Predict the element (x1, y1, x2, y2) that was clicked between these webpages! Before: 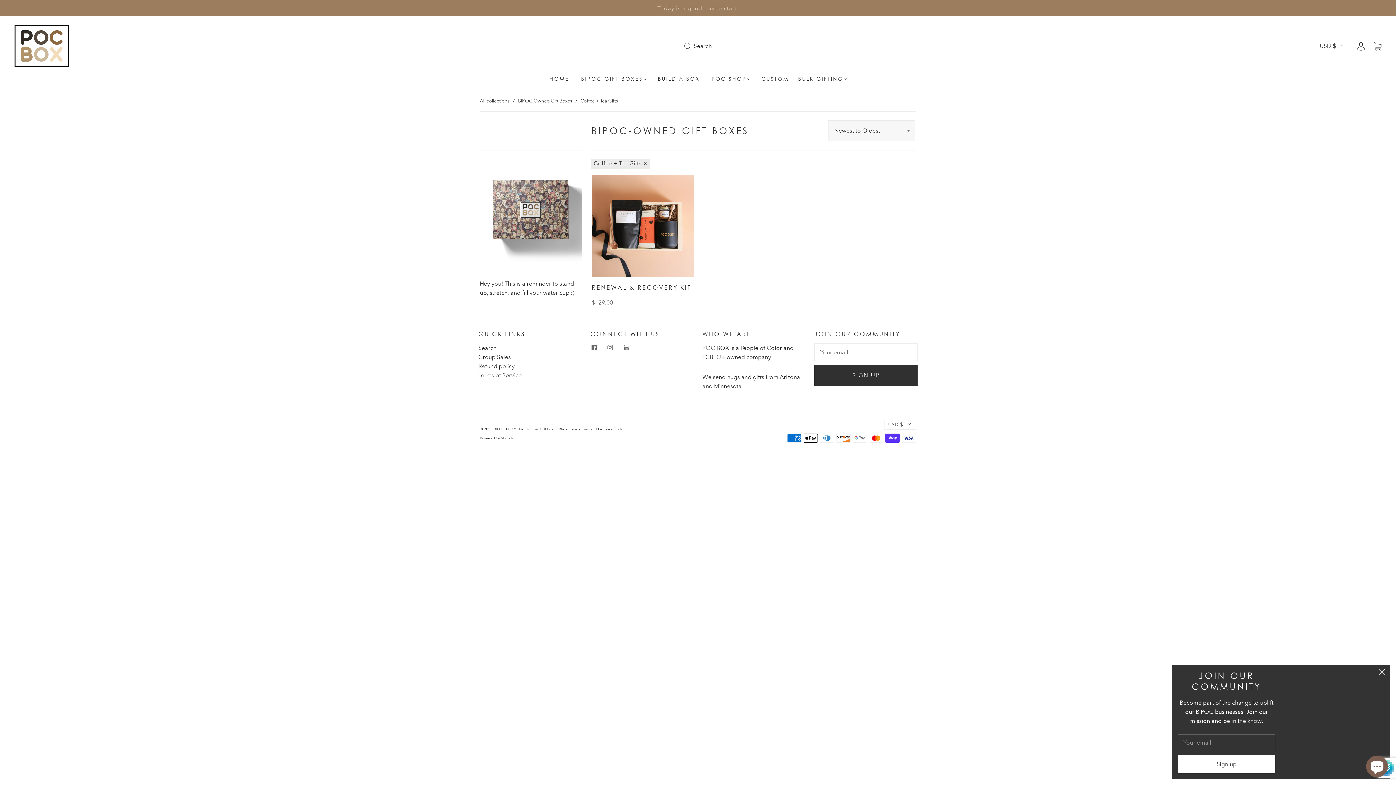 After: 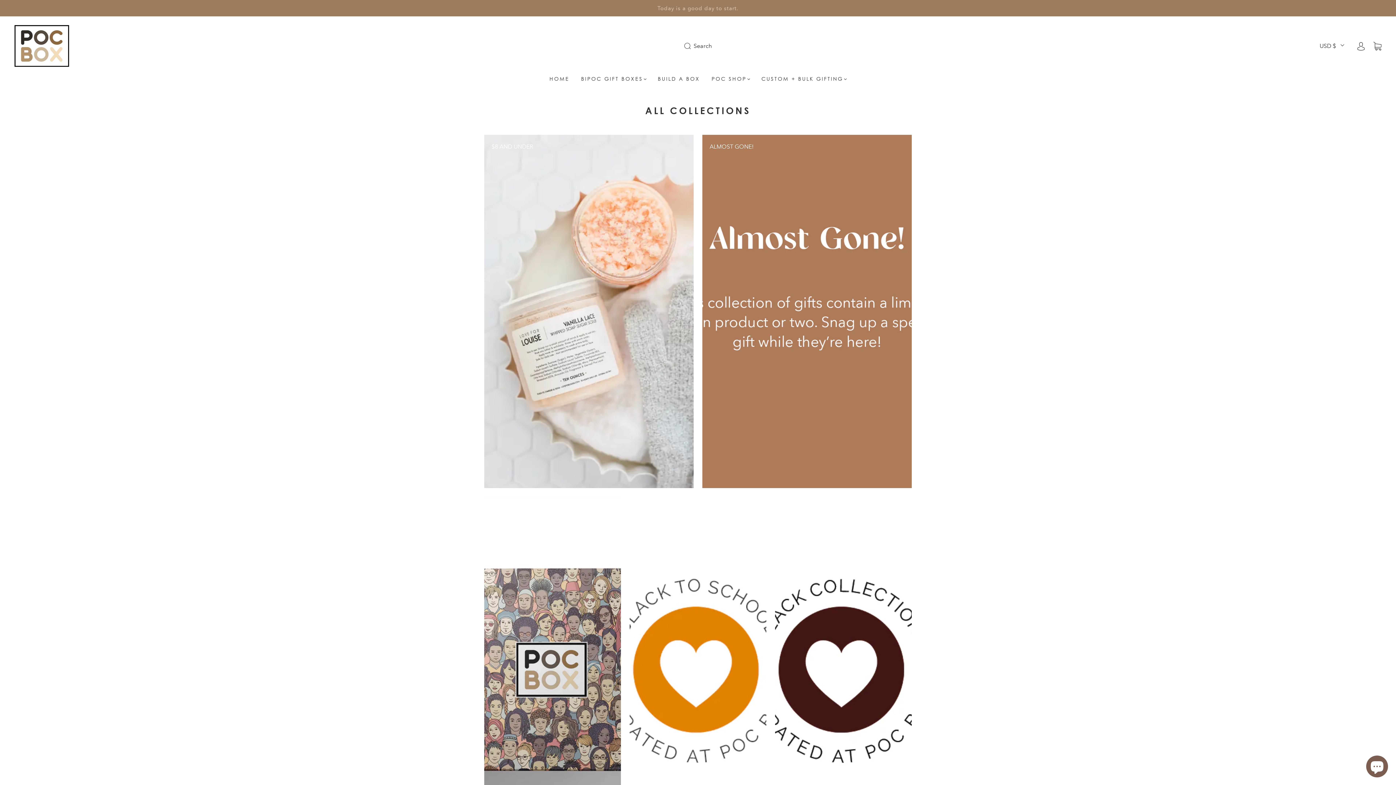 Action: bbox: (480, 98, 509, 103) label: All collections